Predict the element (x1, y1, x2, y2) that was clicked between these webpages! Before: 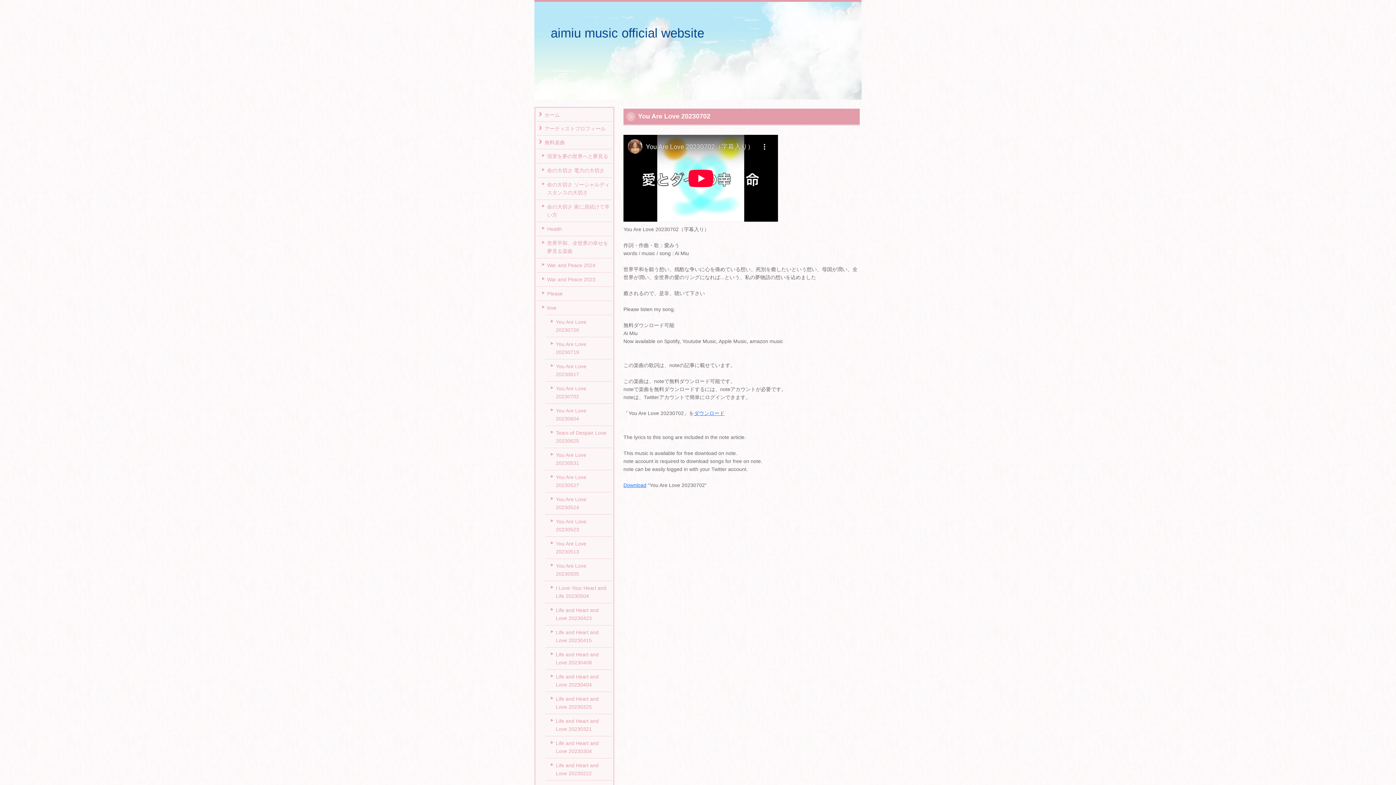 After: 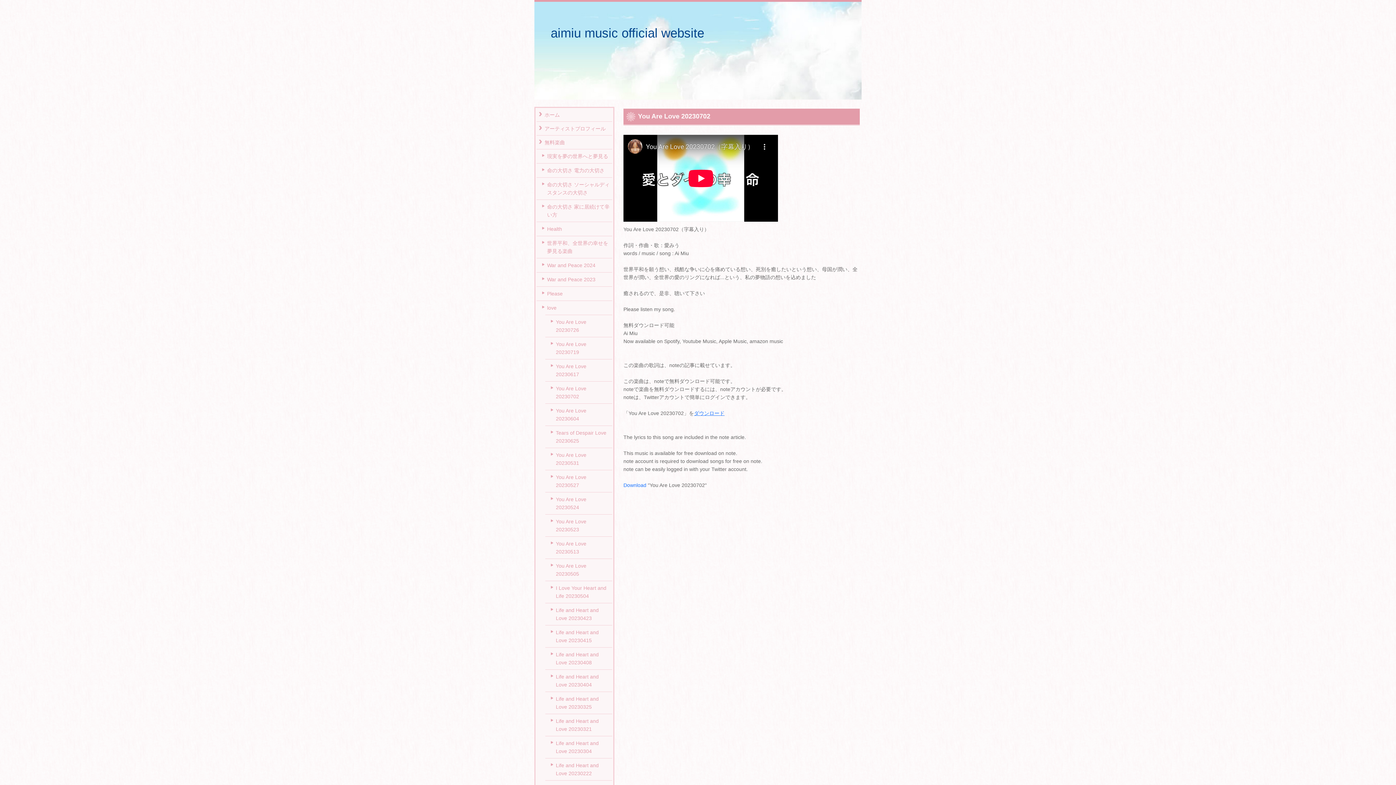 Action: bbox: (623, 482, 646, 488) label: Download